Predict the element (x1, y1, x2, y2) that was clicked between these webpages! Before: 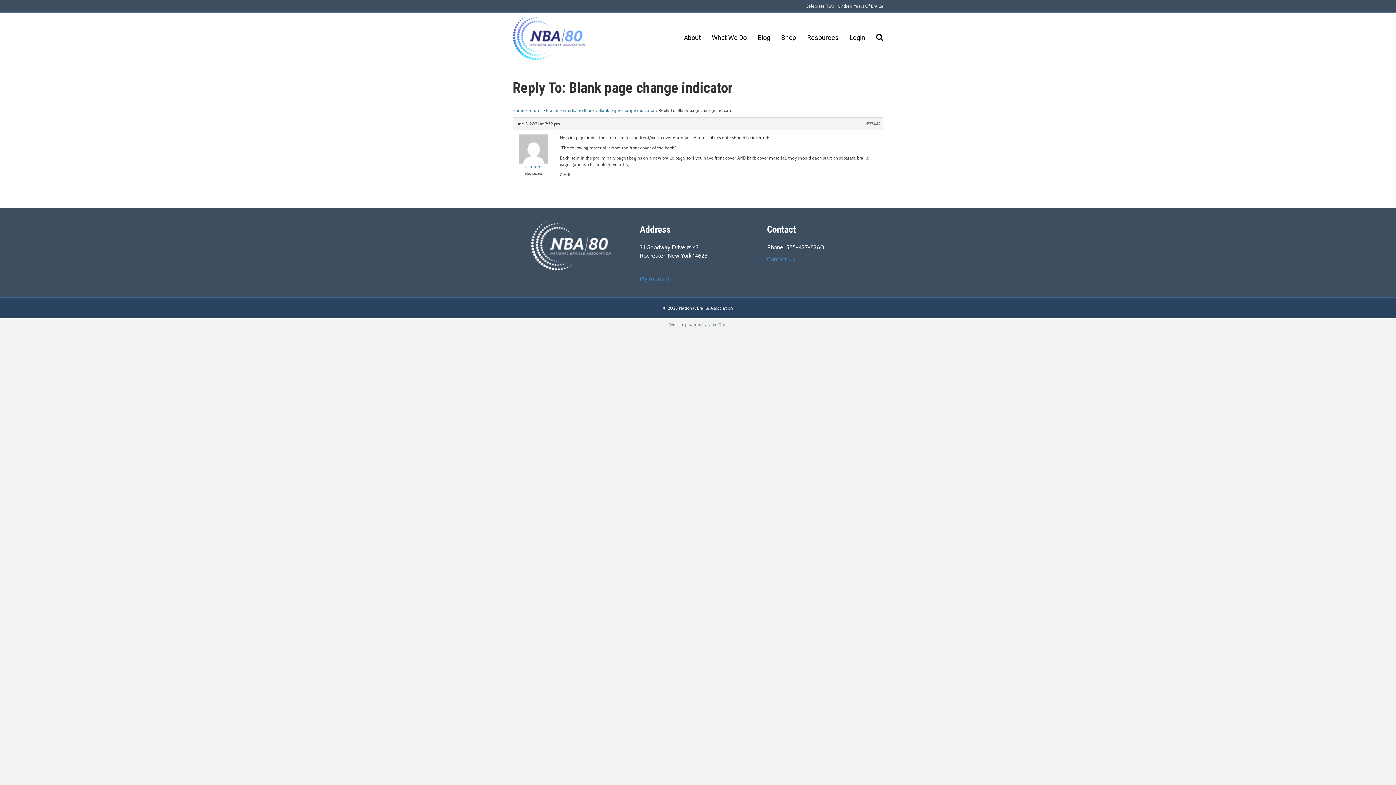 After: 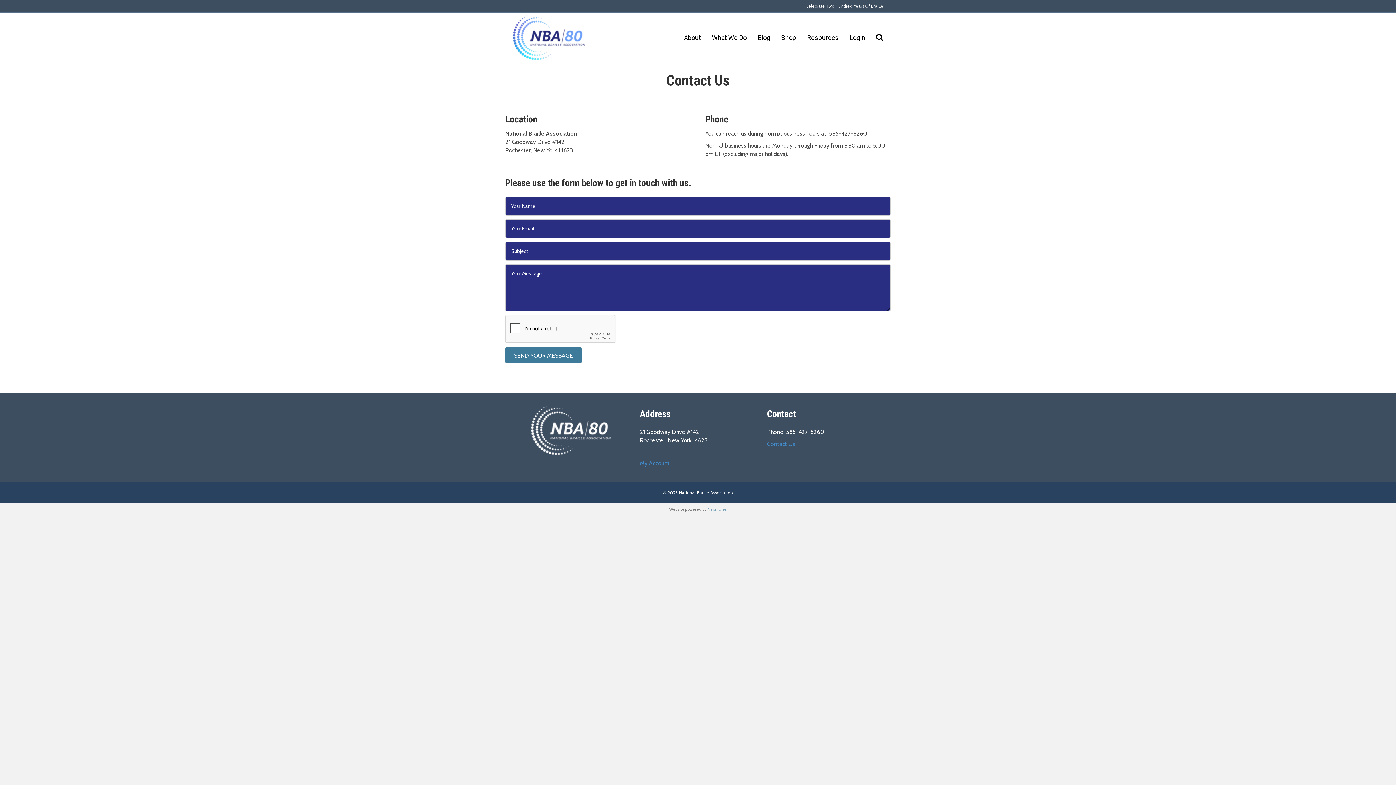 Action: label: Contact Us bbox: (767, 256, 795, 262)